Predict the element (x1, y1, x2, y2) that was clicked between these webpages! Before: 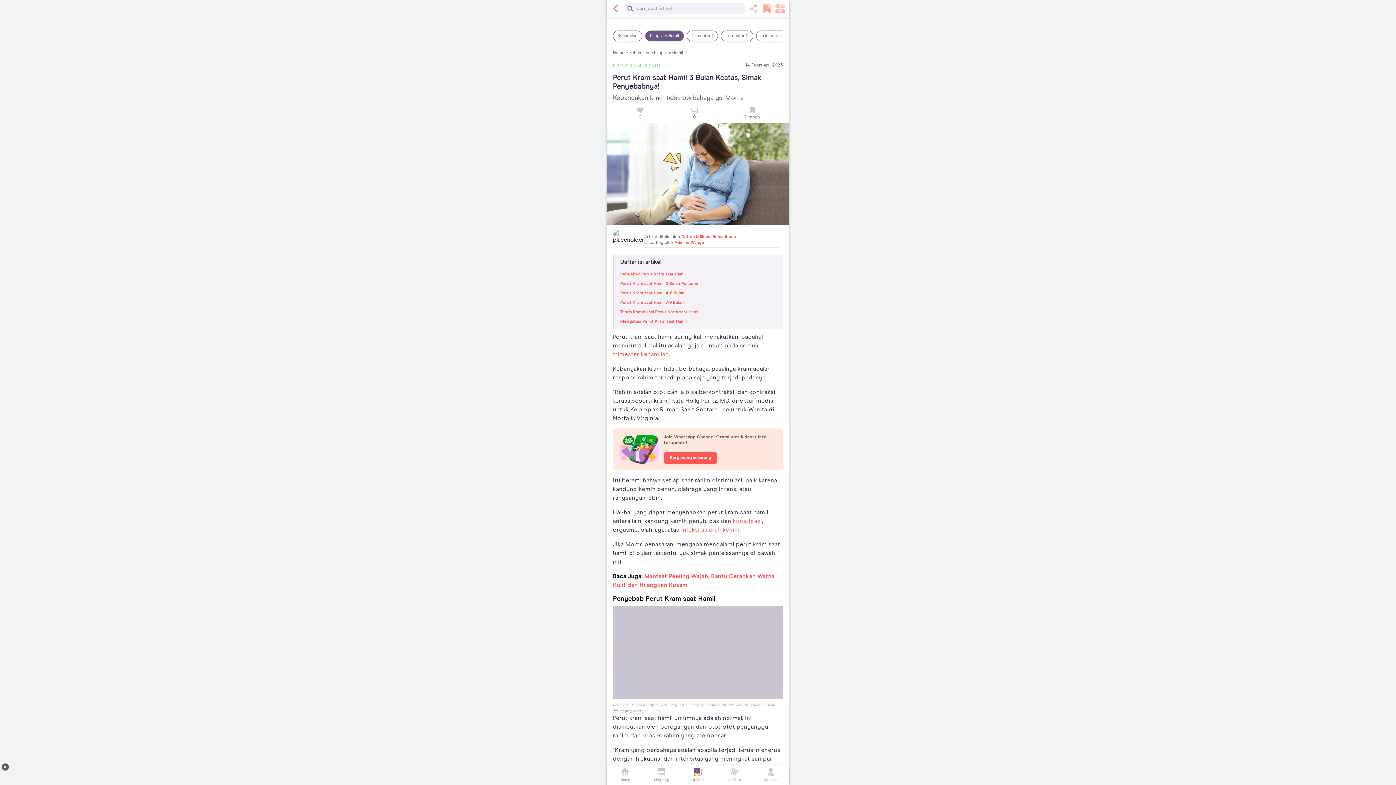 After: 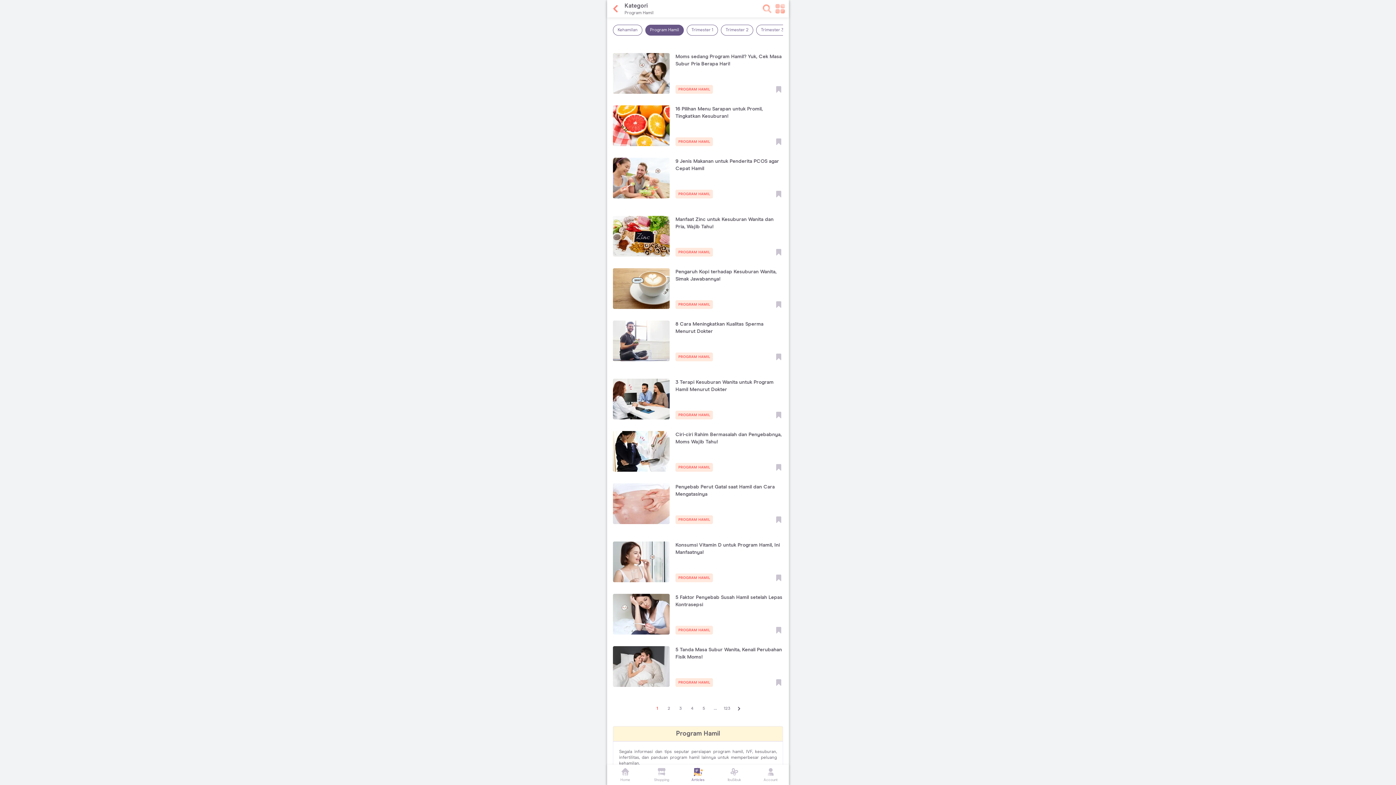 Action: bbox: (654, 50, 683, 56) label: Program Hamil